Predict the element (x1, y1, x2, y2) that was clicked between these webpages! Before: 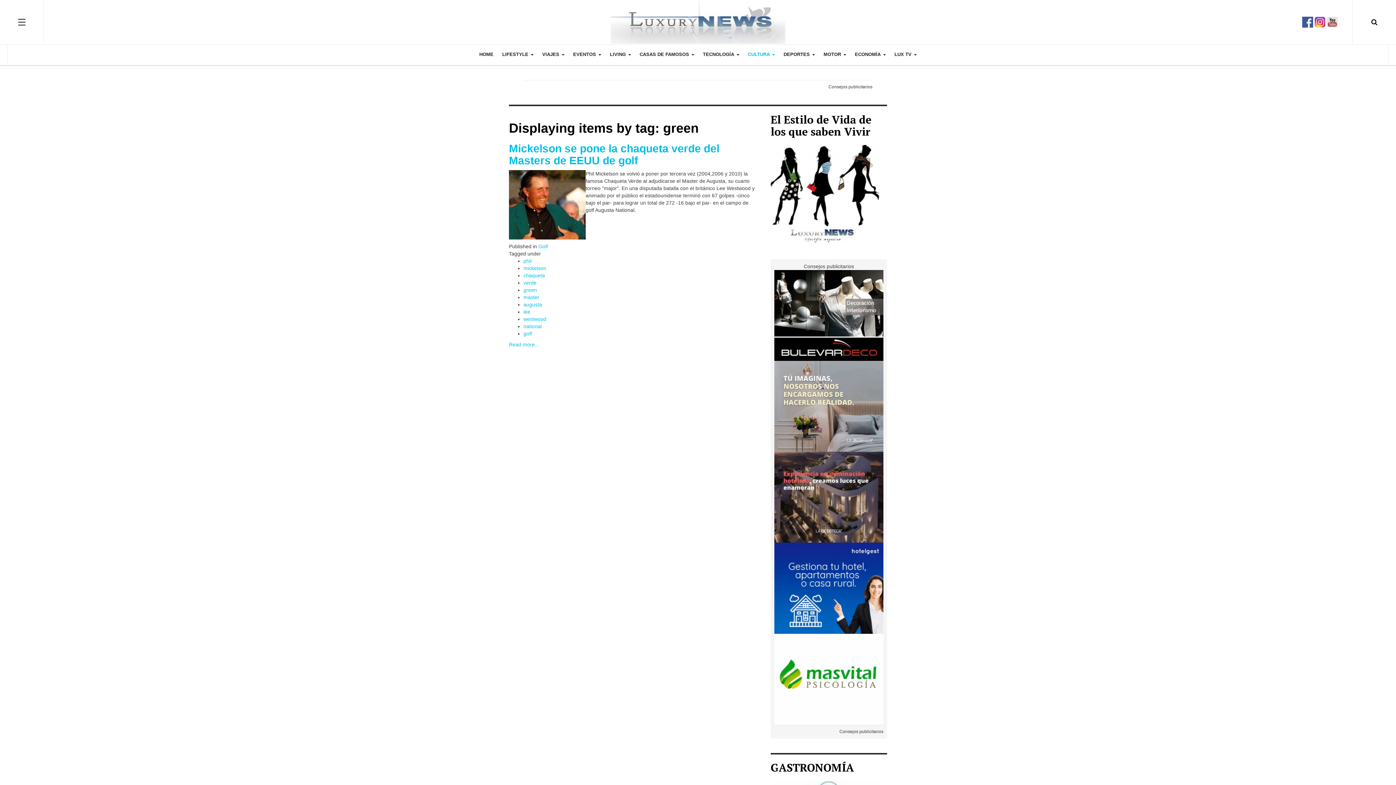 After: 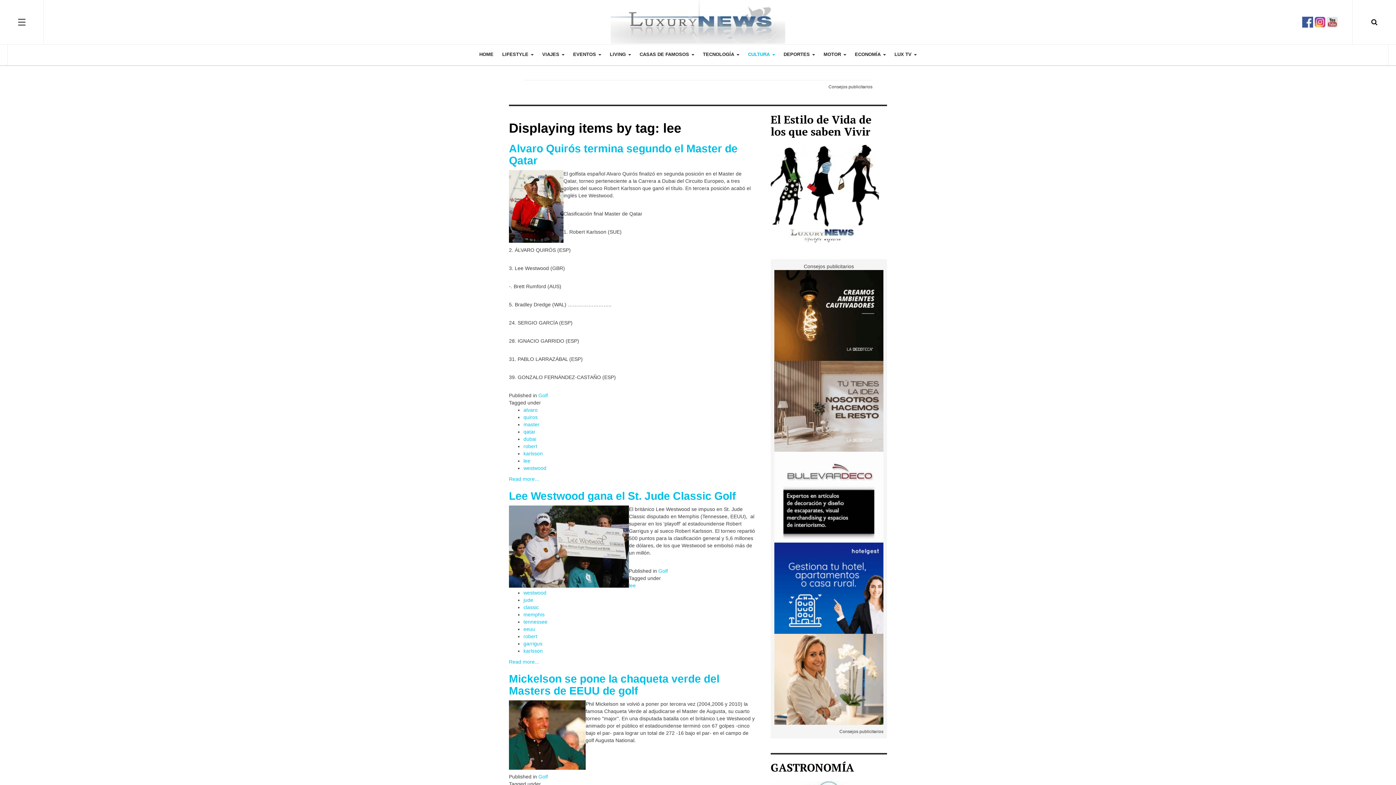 Action: bbox: (523, 309, 530, 314) label: lee